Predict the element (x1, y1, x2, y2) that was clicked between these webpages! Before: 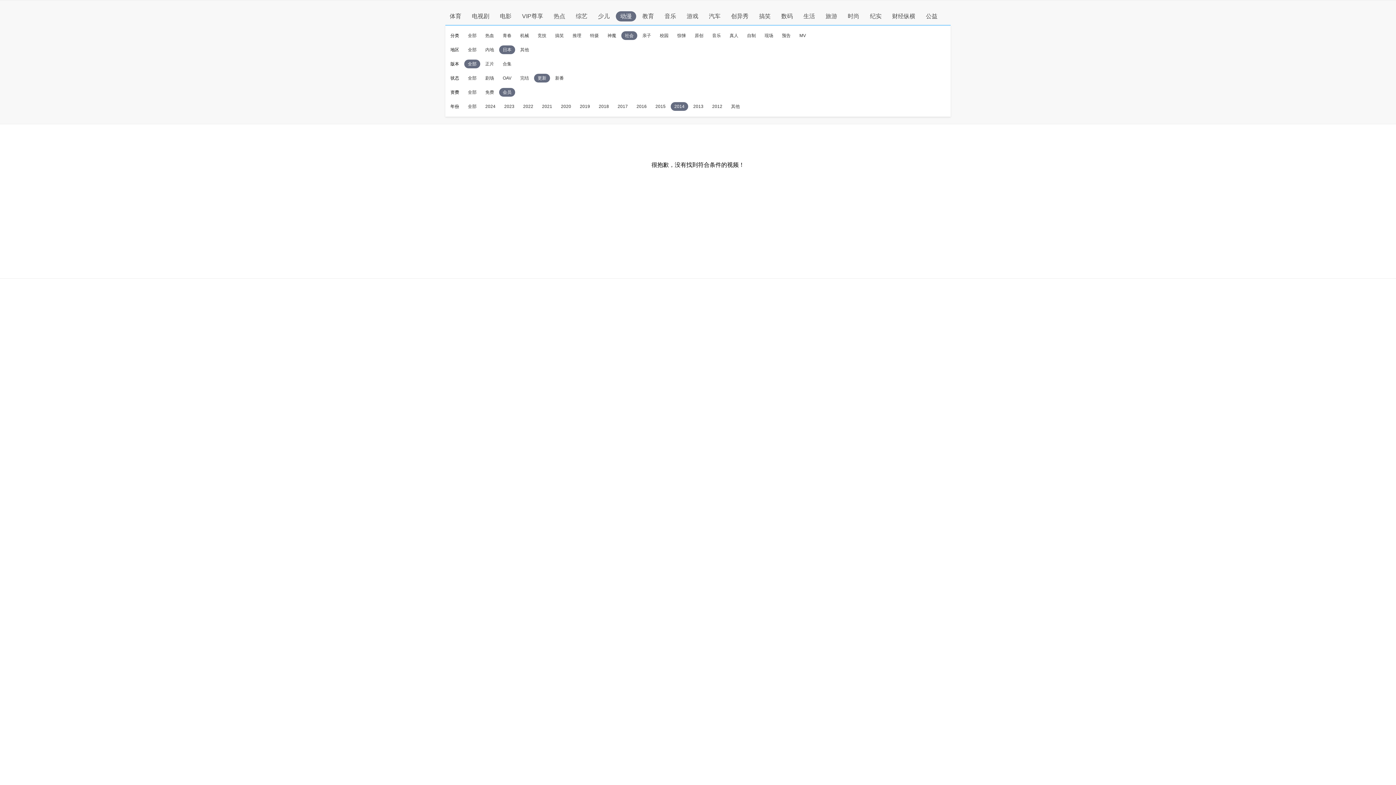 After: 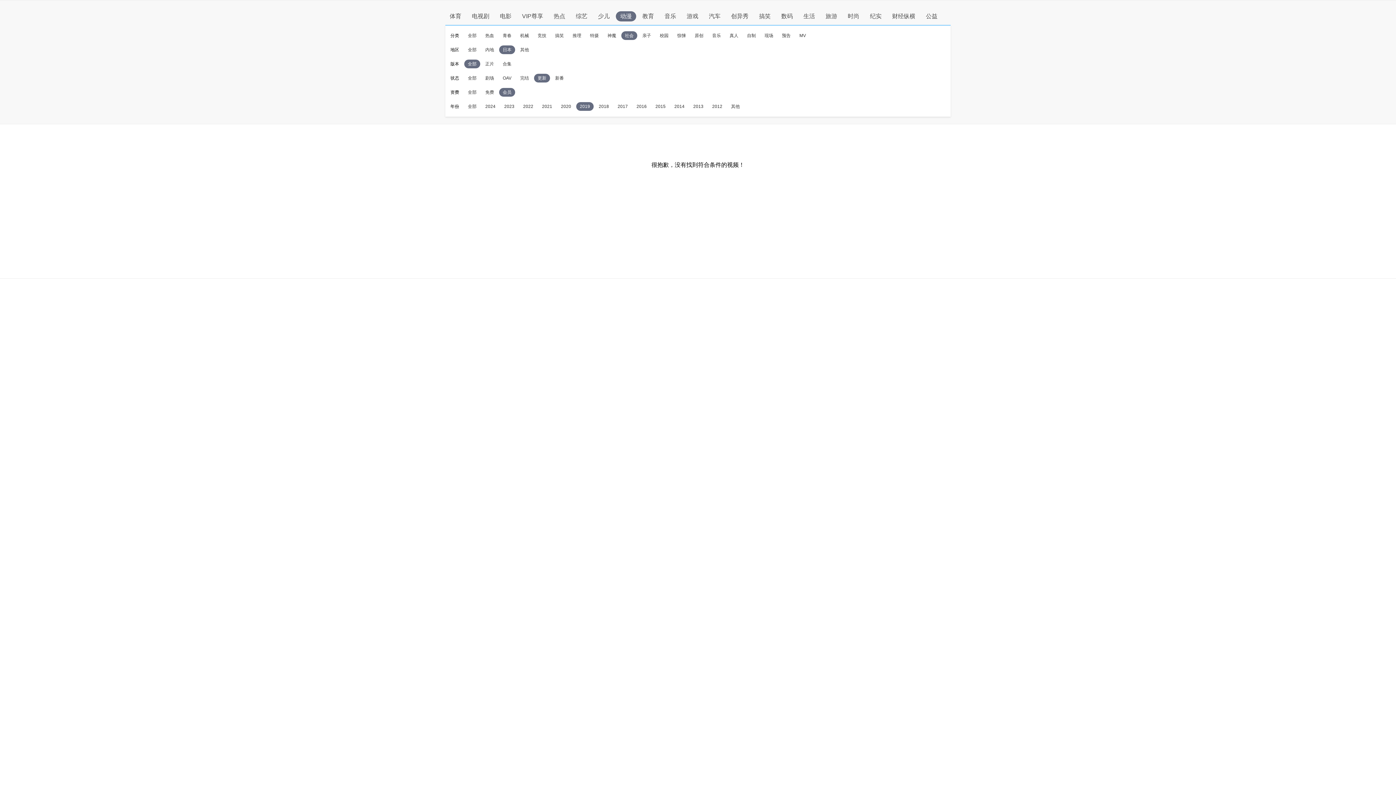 Action: label: 2019 bbox: (580, 104, 590, 109)